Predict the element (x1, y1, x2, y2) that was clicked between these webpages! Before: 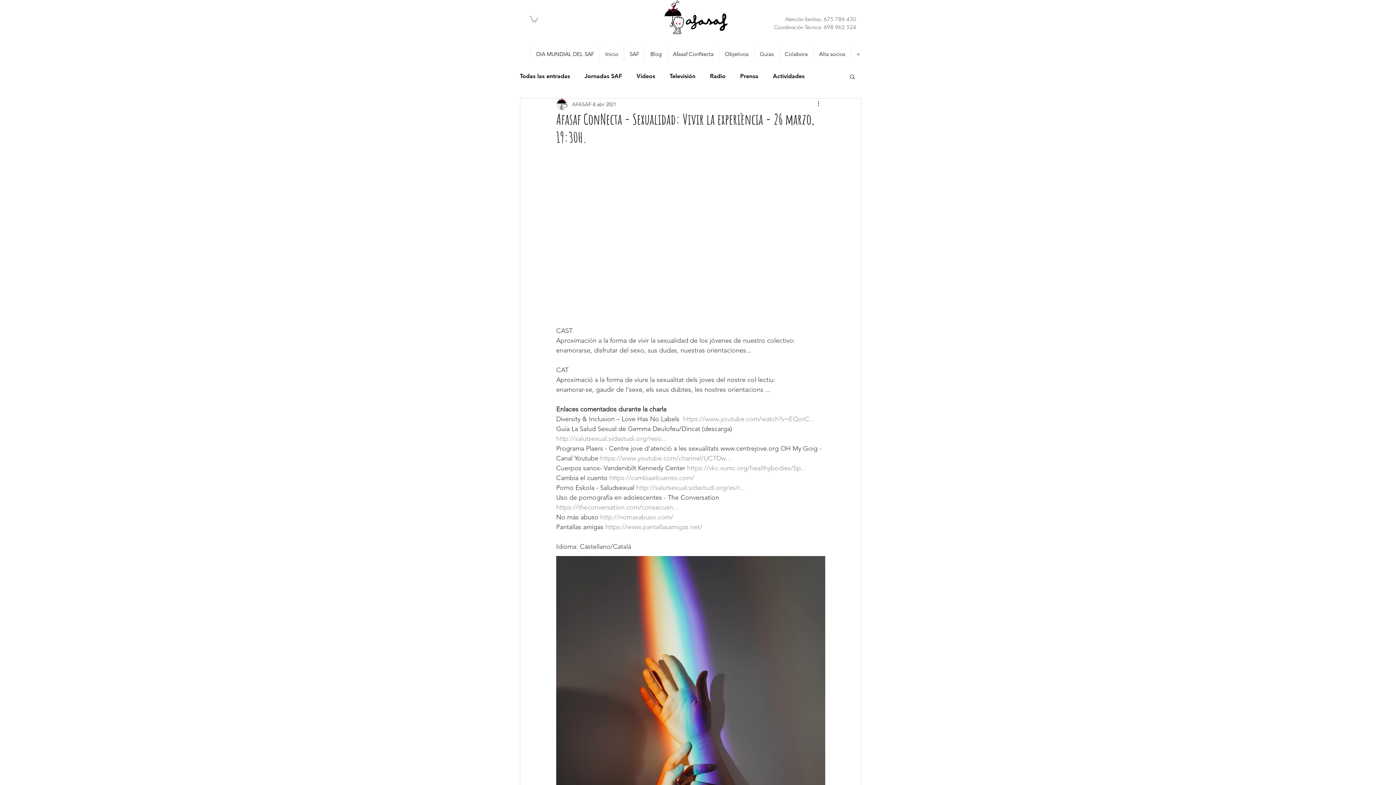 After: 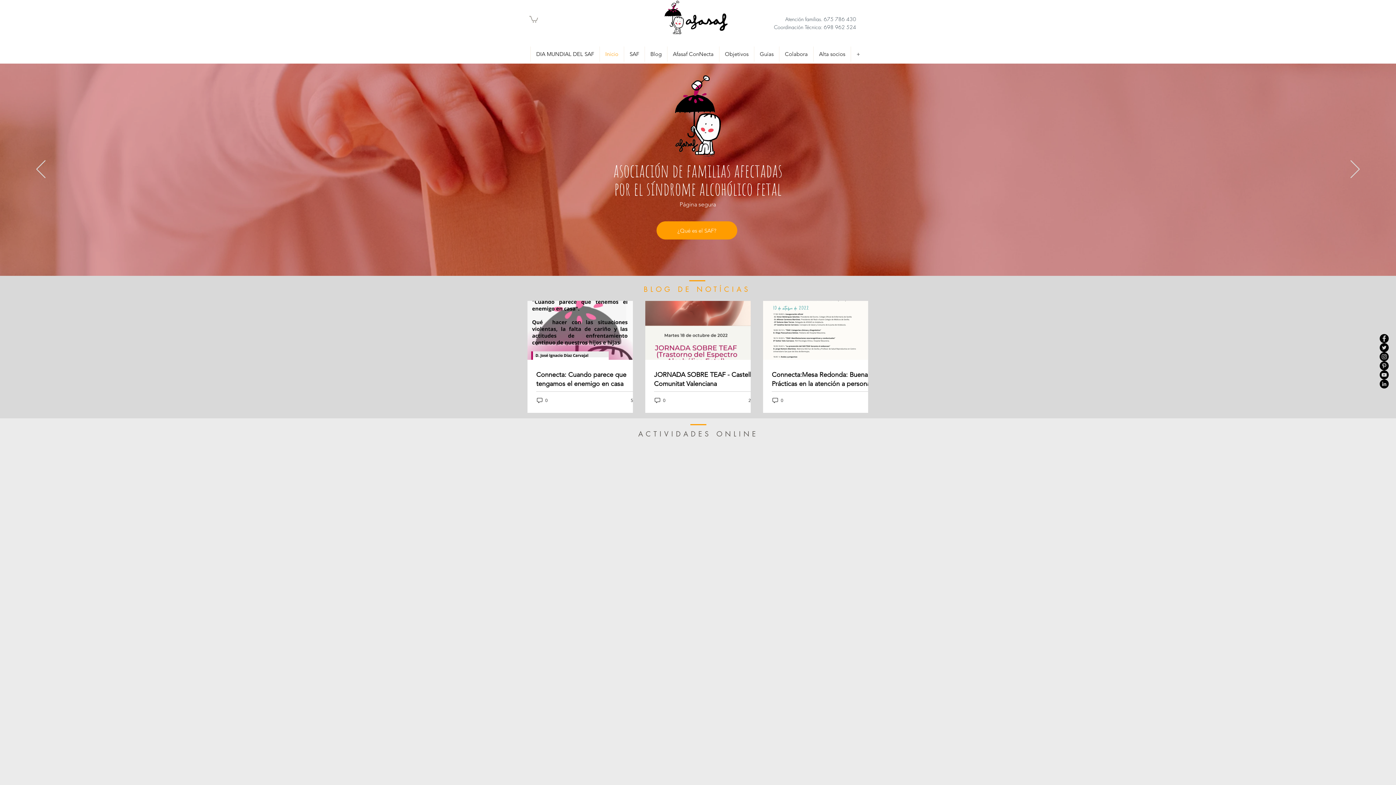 Action: label: Inicio bbox: (599, 46, 624, 61)